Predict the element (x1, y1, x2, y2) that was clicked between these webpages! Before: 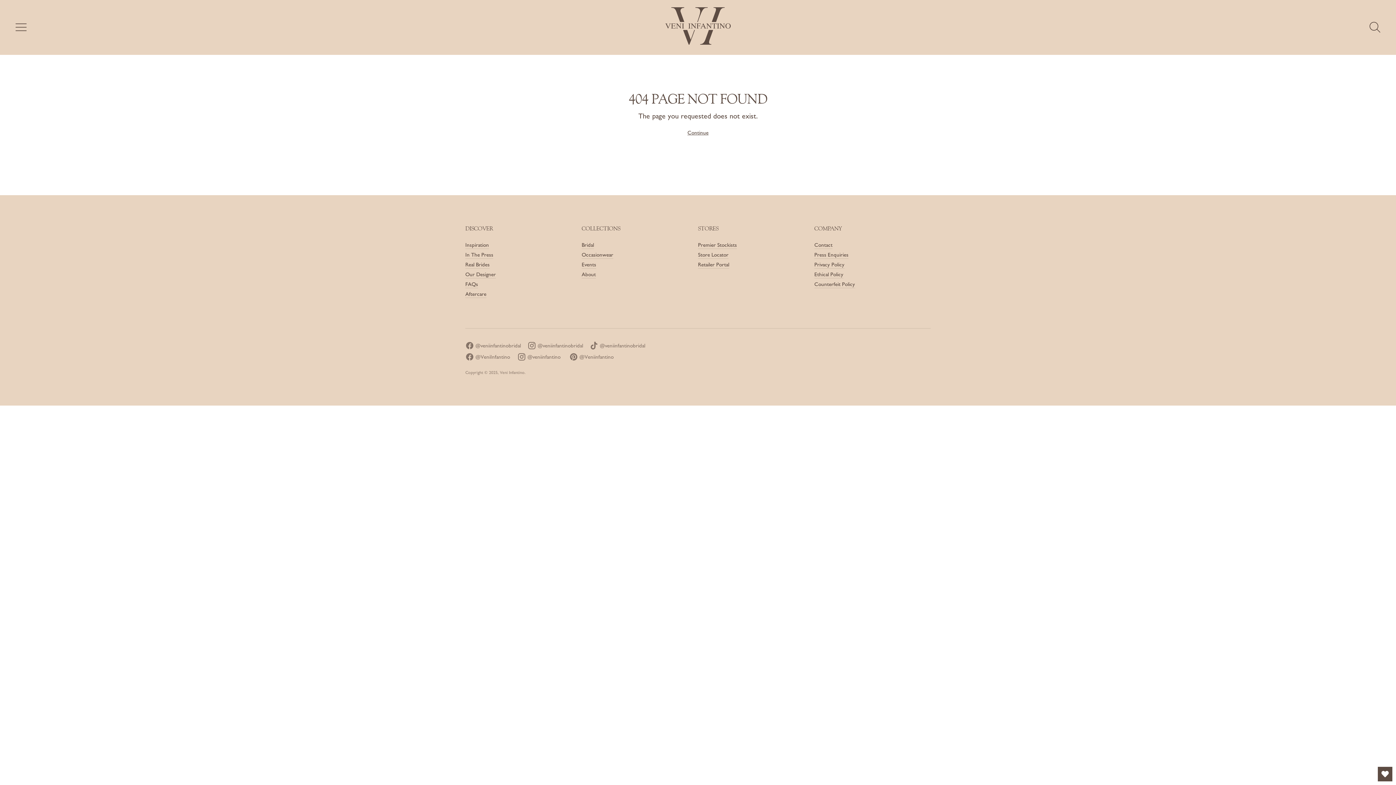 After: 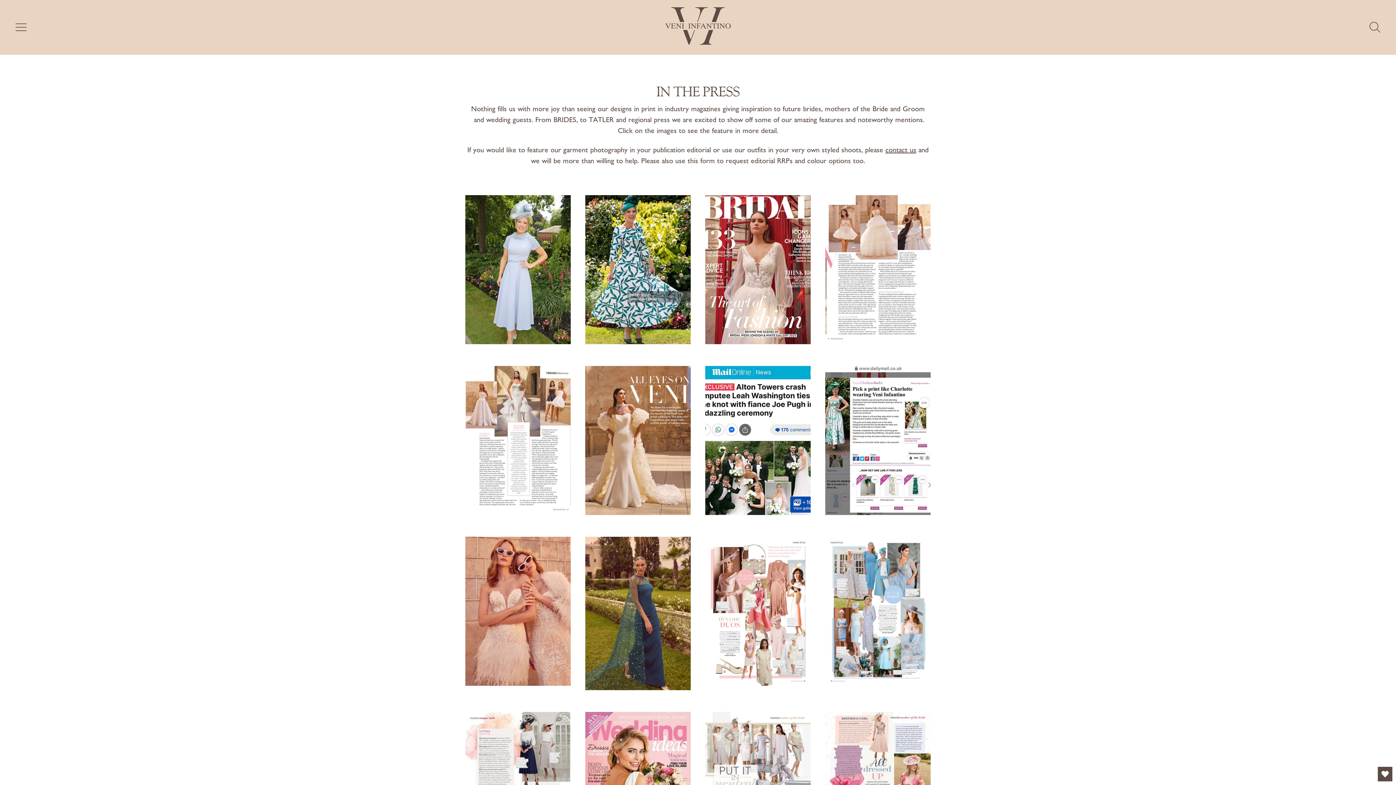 Action: label: In The Press bbox: (465, 251, 493, 258)